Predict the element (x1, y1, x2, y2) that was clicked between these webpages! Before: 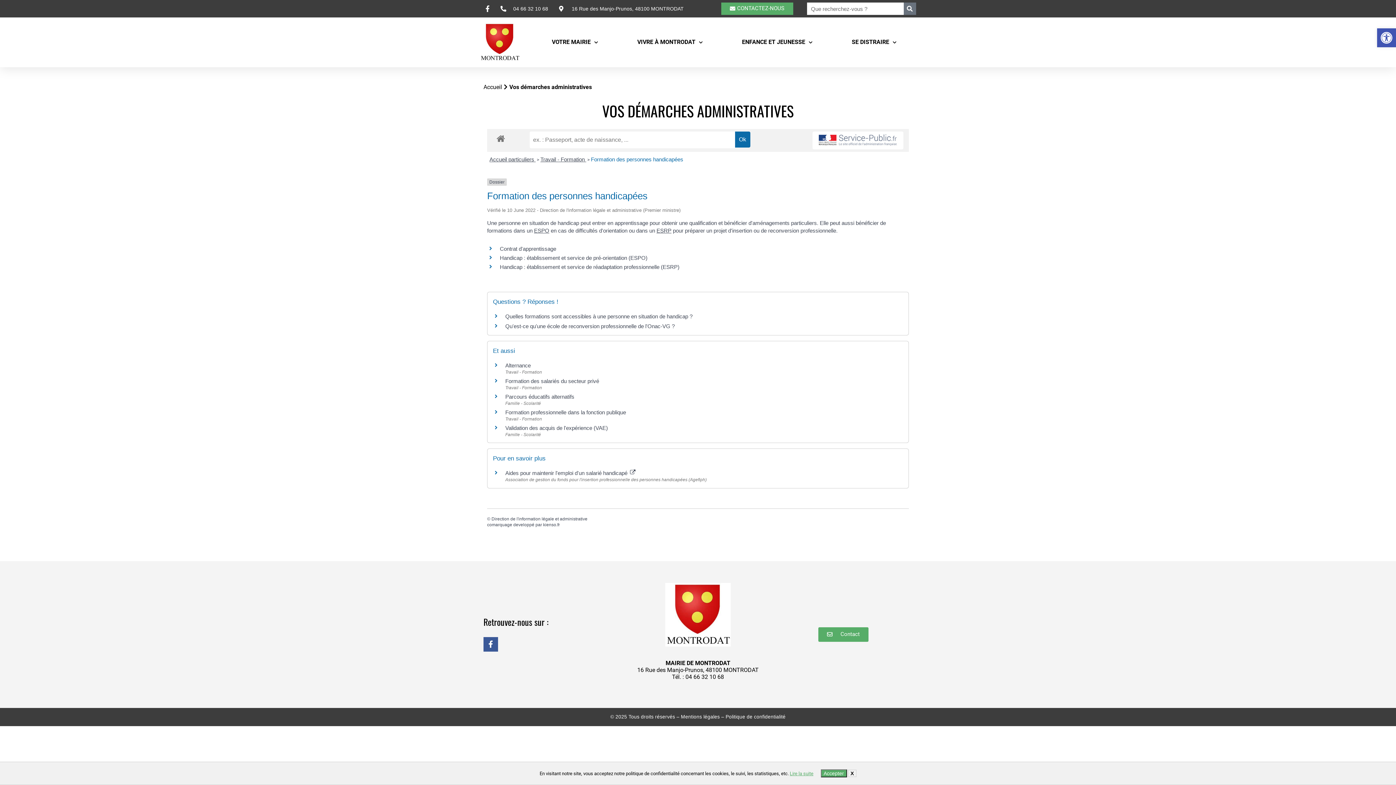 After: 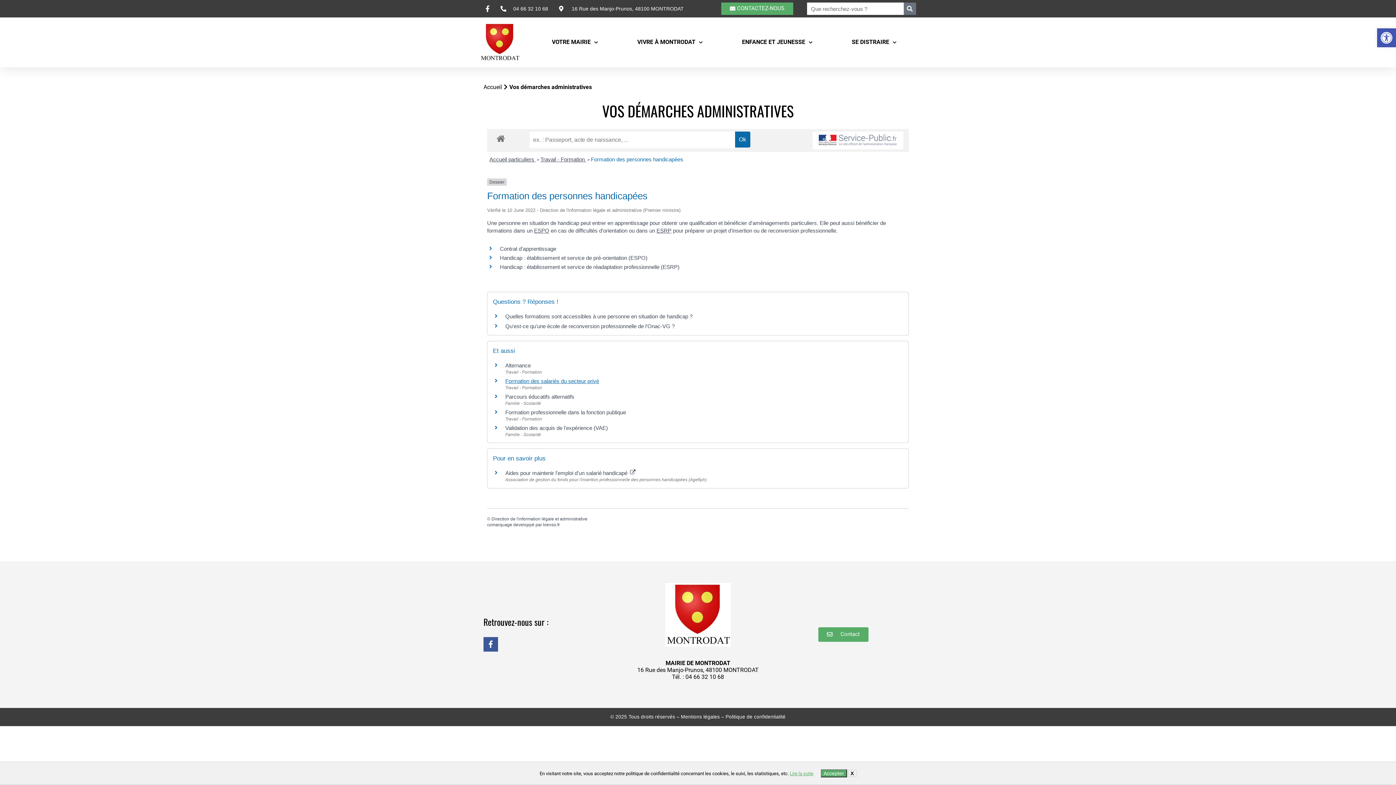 Action: label: Formation des salariés du secteur privé bbox: (505, 378, 599, 384)